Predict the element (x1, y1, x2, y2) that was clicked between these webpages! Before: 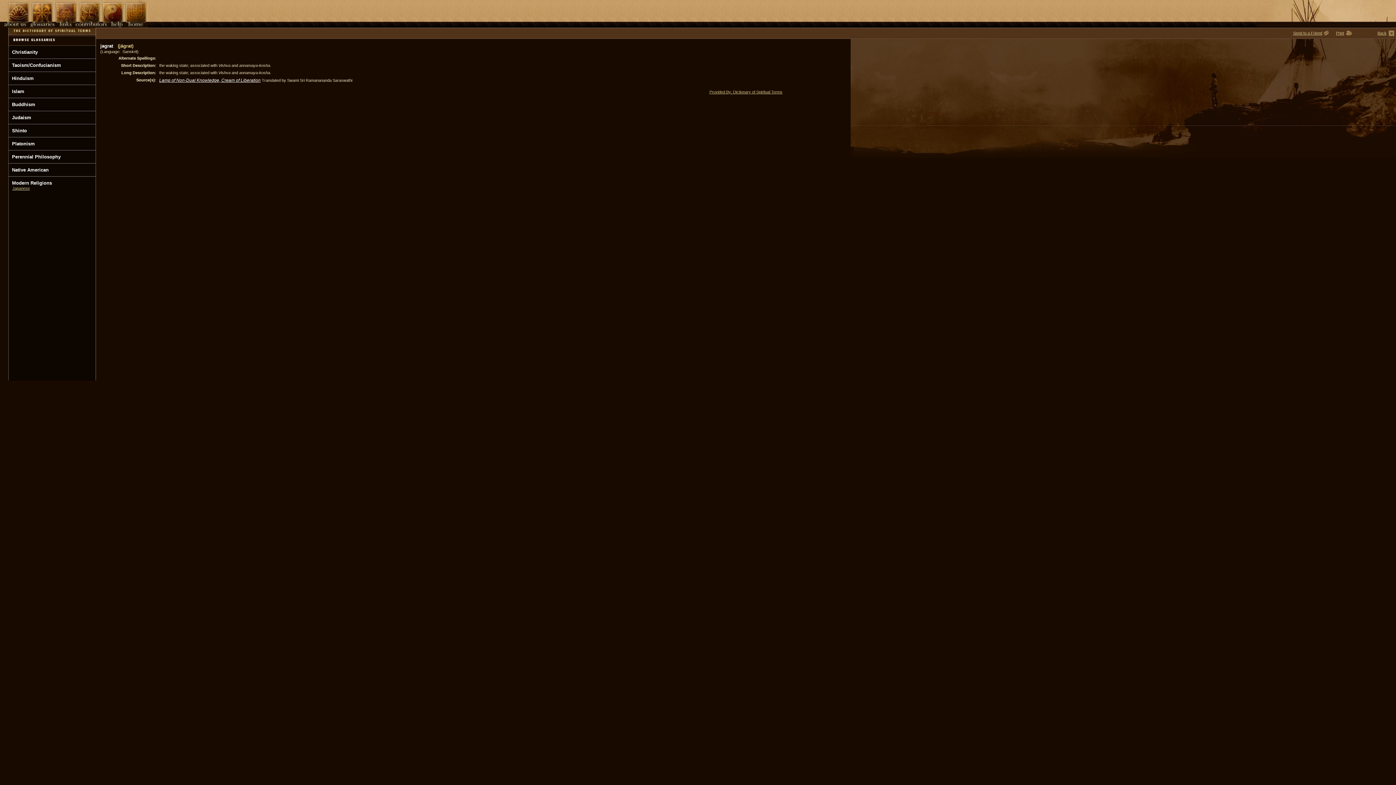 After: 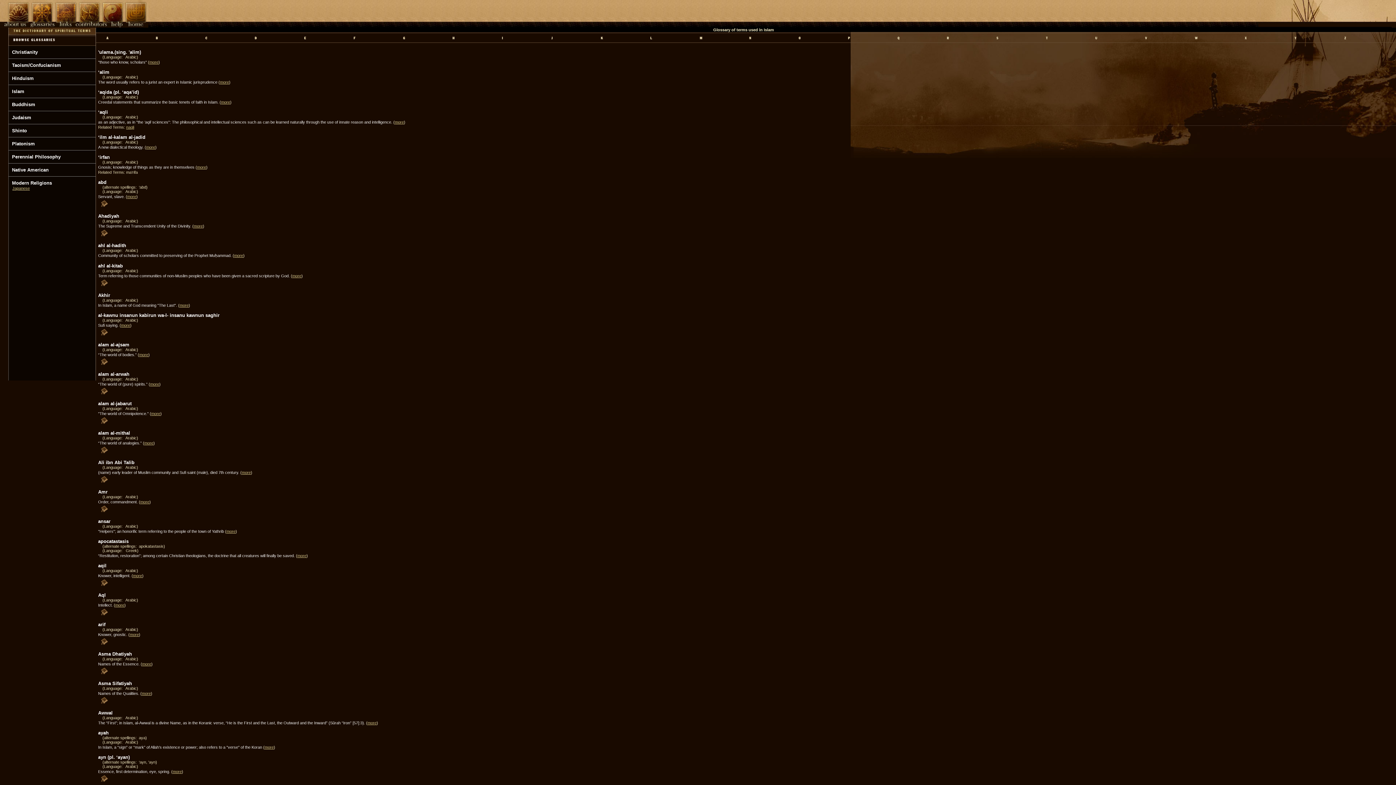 Action: label: Islam bbox: (12, 88, 24, 94)